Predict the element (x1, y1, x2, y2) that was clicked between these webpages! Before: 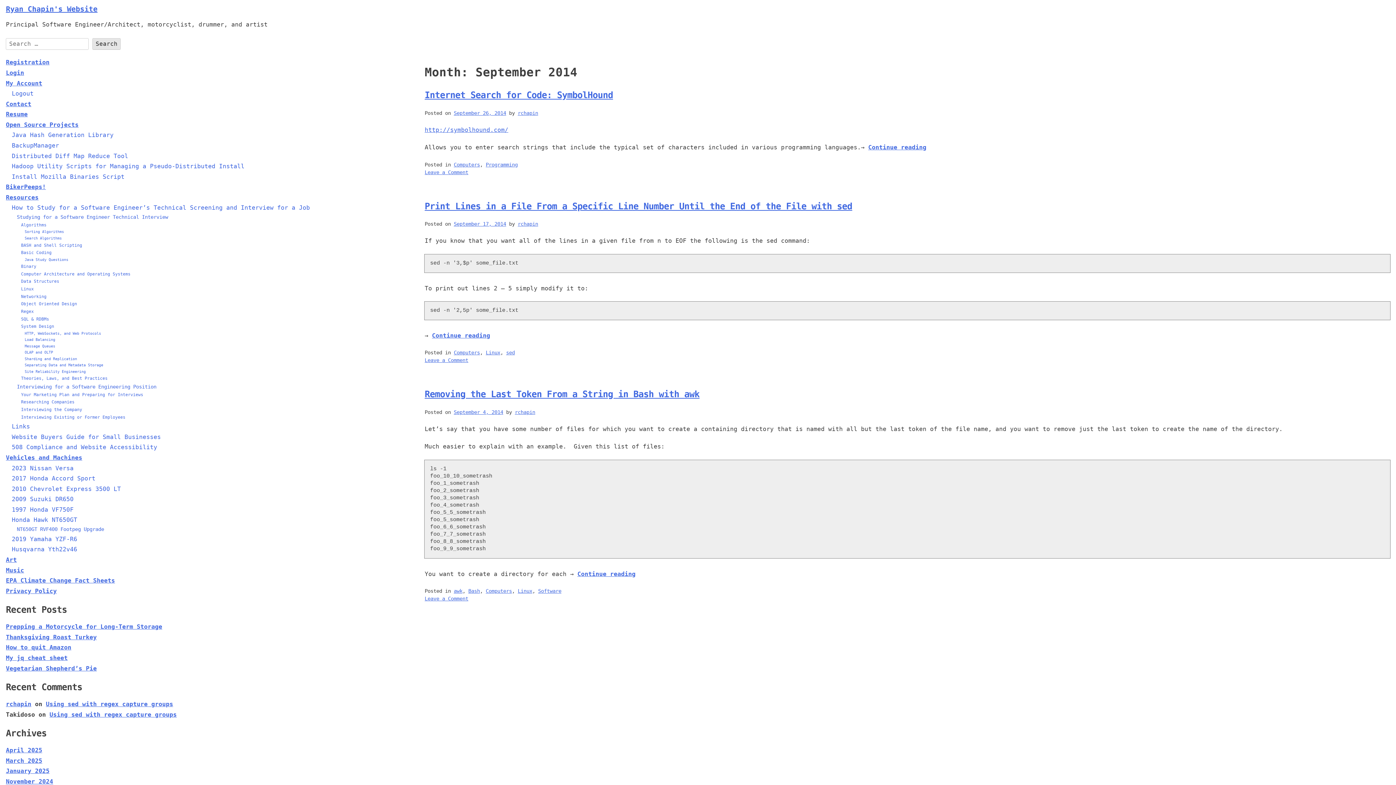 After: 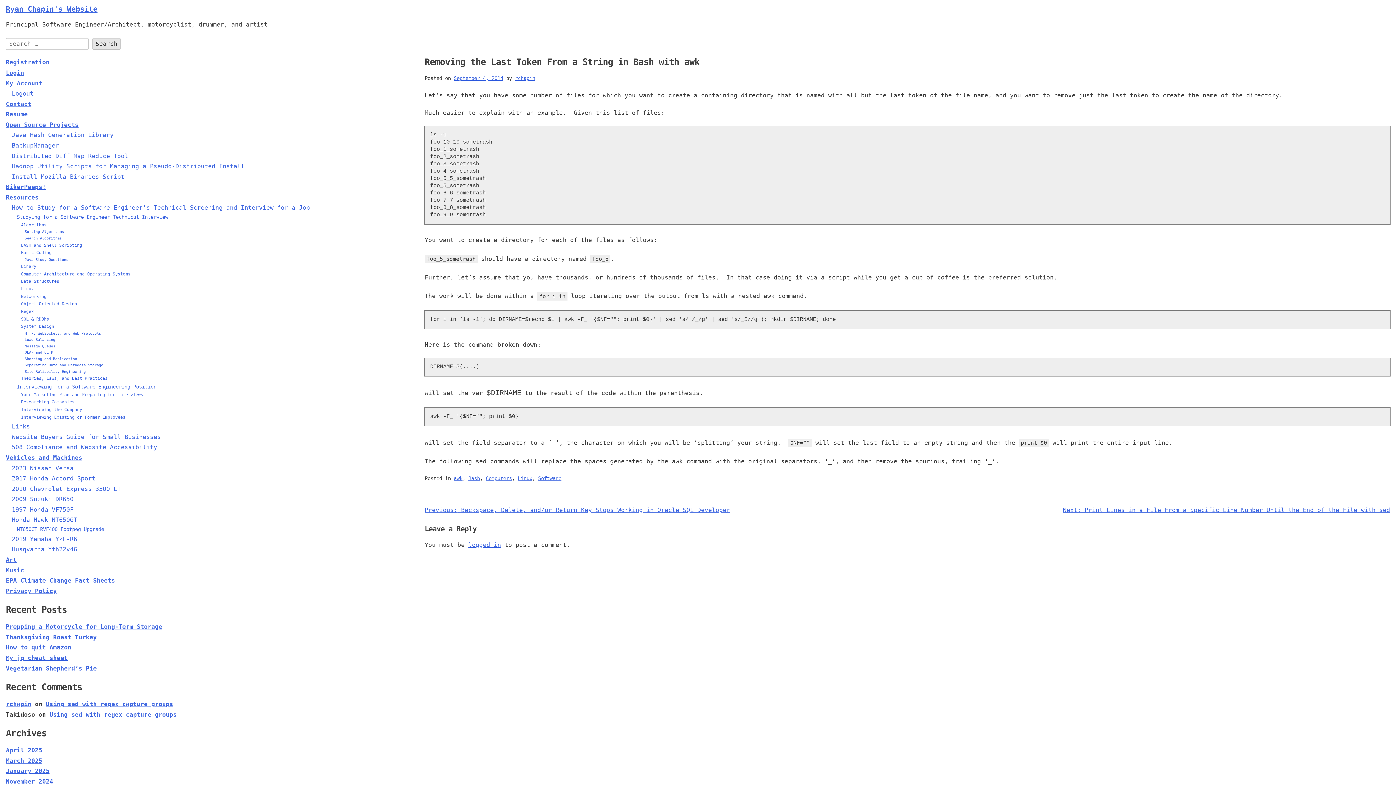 Action: bbox: (424, 389, 699, 399) label: Removing the Last Token From a String in Bash with awk